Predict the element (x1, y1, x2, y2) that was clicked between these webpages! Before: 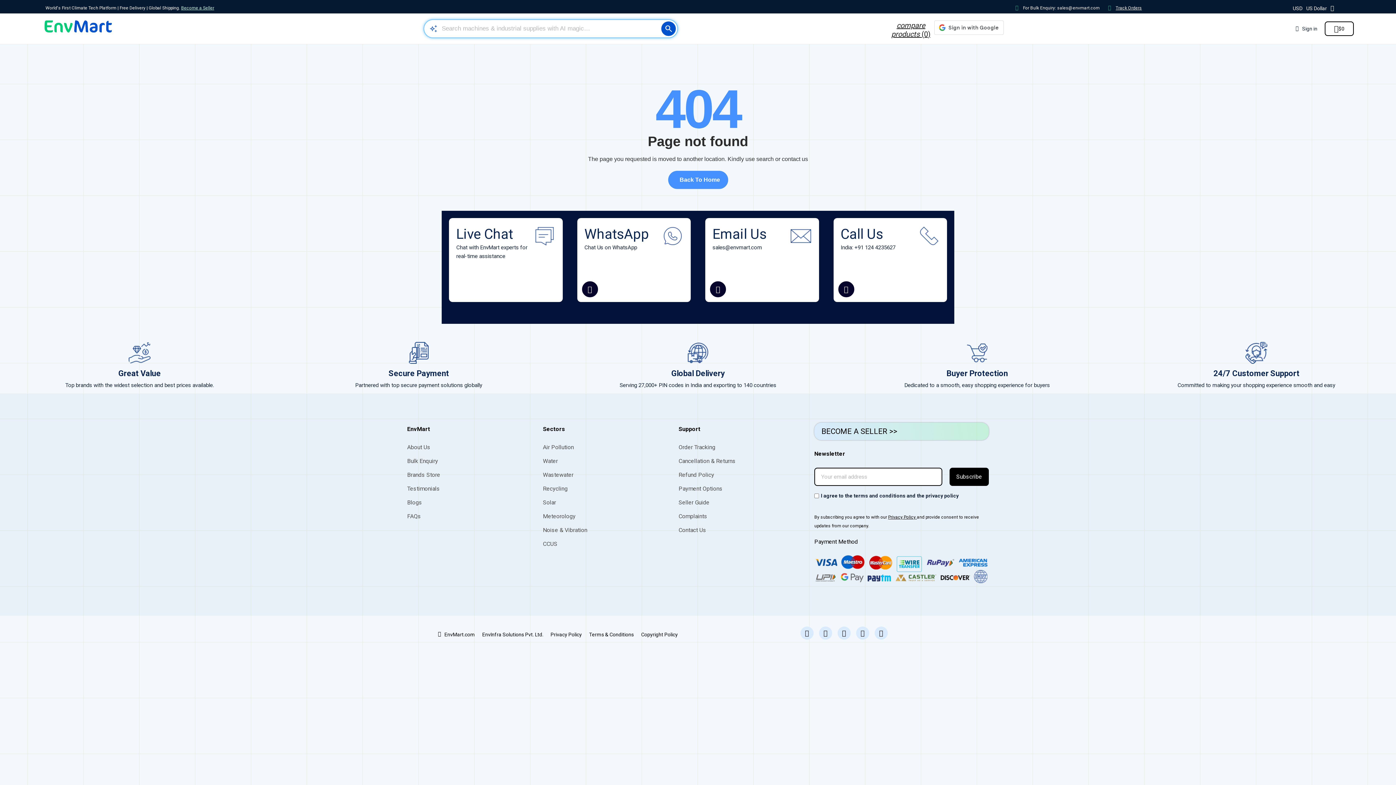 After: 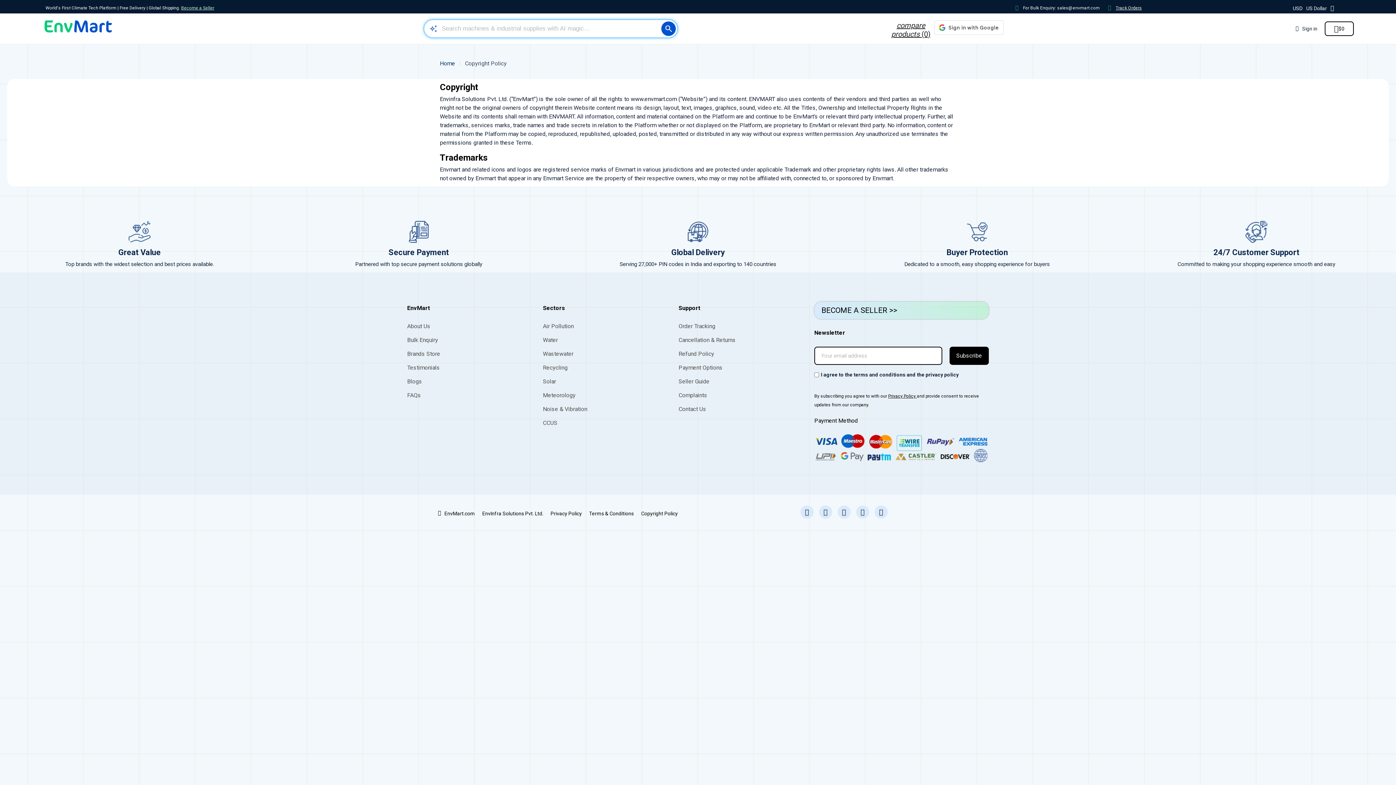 Action: bbox: (641, 629, 678, 640) label: Copyright Policy